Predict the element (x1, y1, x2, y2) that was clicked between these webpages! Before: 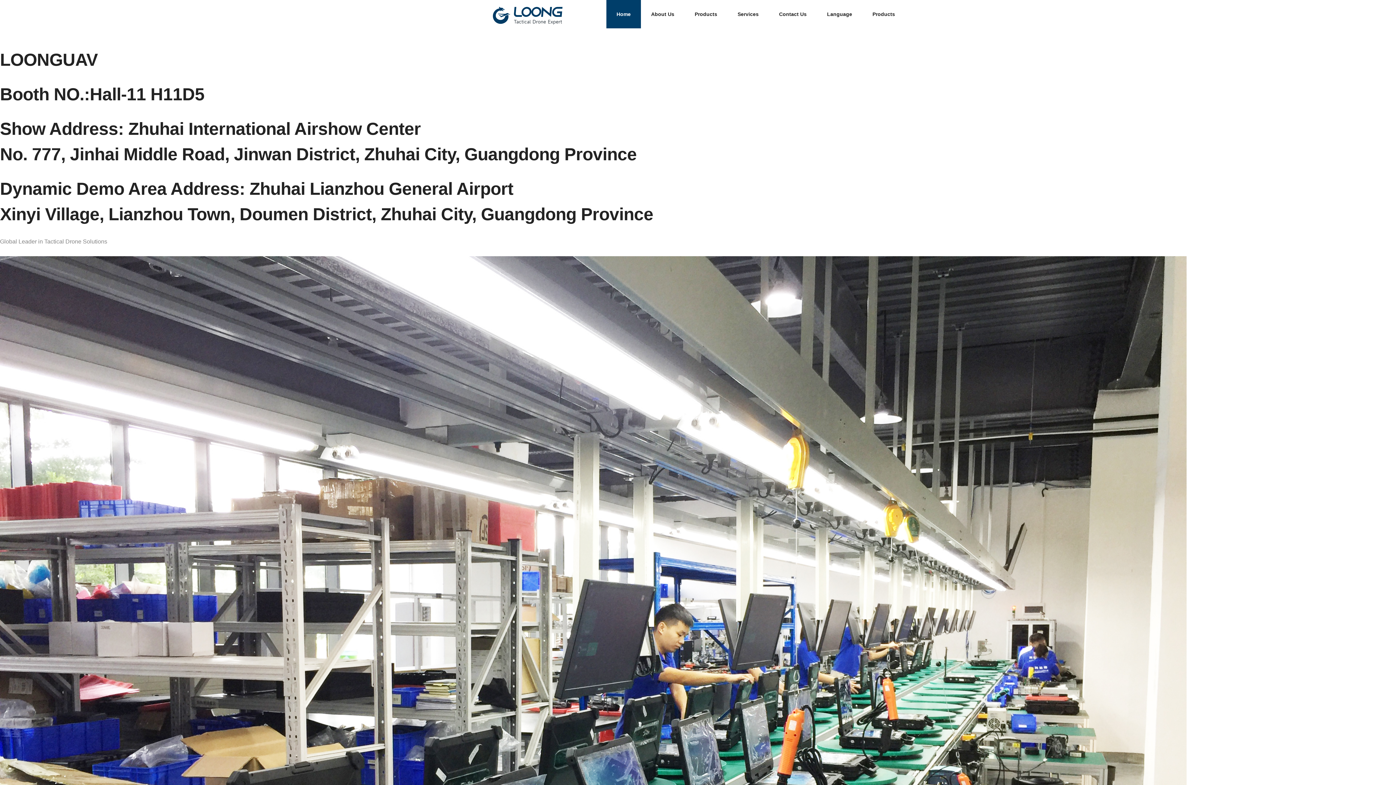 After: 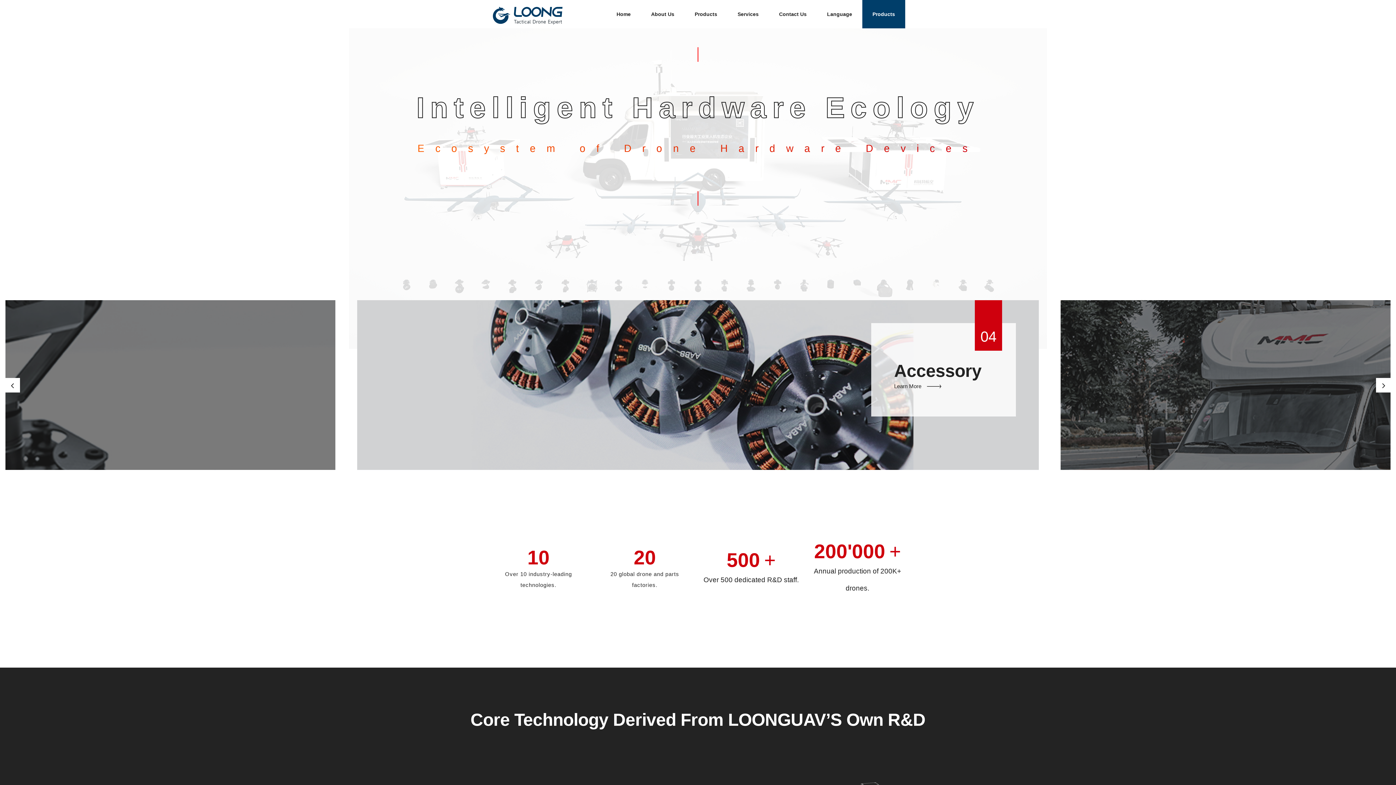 Action: label: Products bbox: (862, 0, 905, 28)